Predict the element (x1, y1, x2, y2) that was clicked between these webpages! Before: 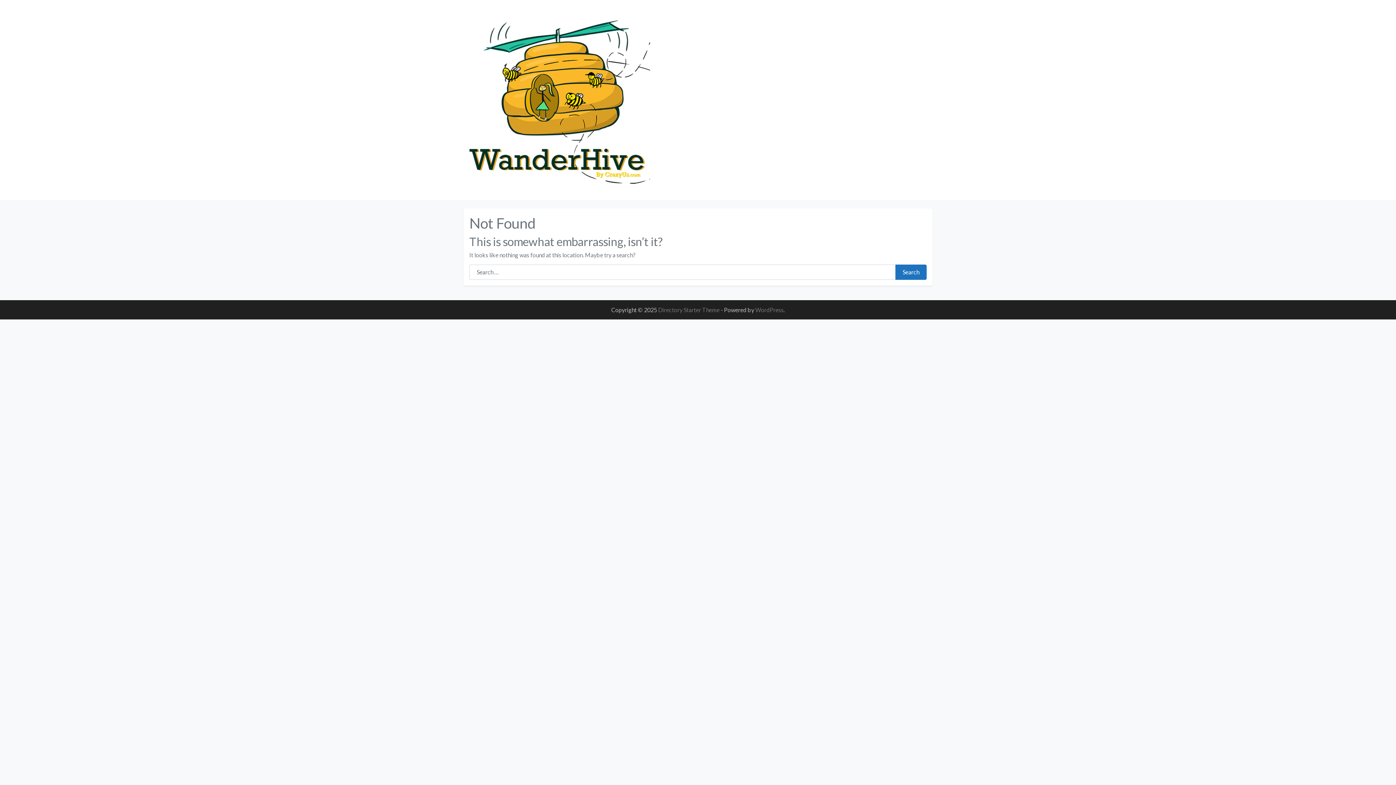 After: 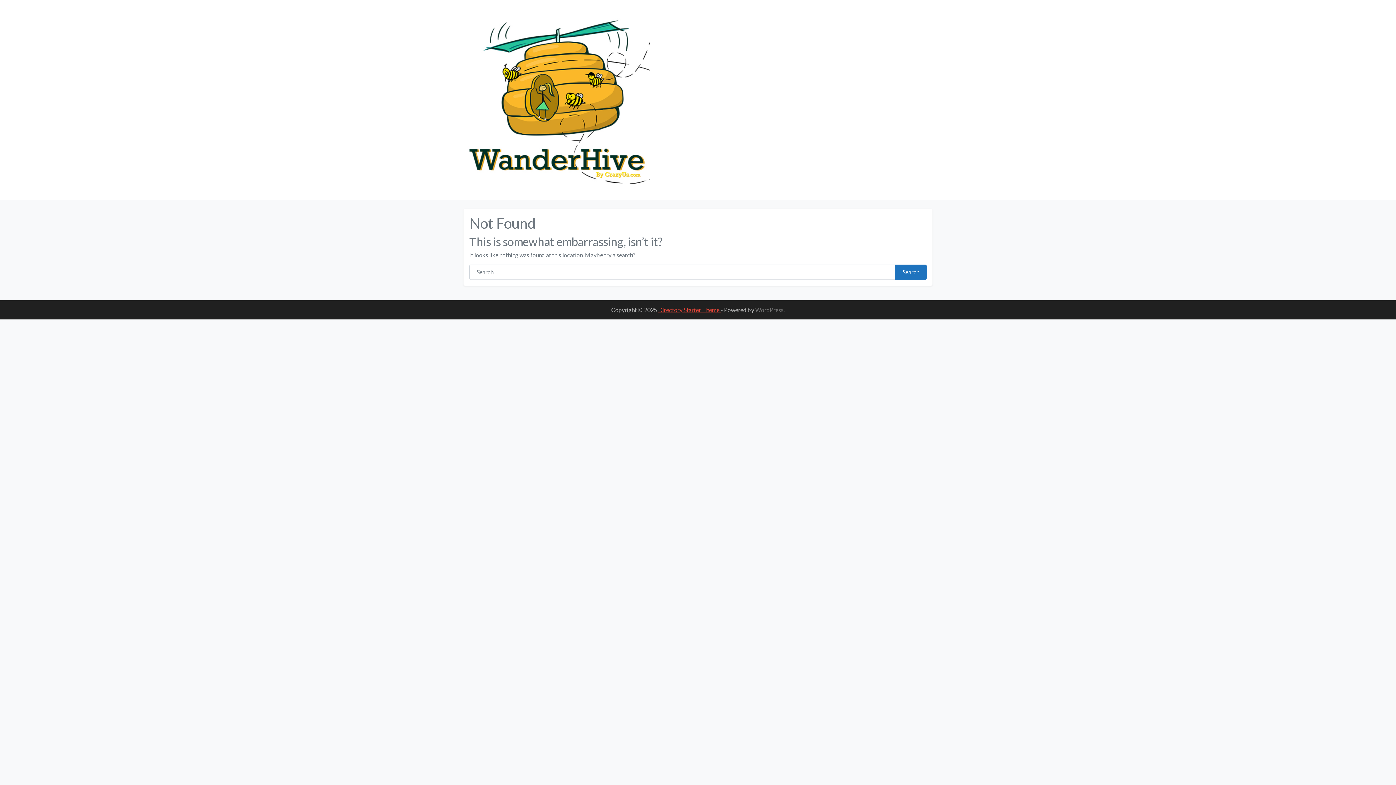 Action: label: Directory Starter Theme  bbox: (658, 306, 720, 313)